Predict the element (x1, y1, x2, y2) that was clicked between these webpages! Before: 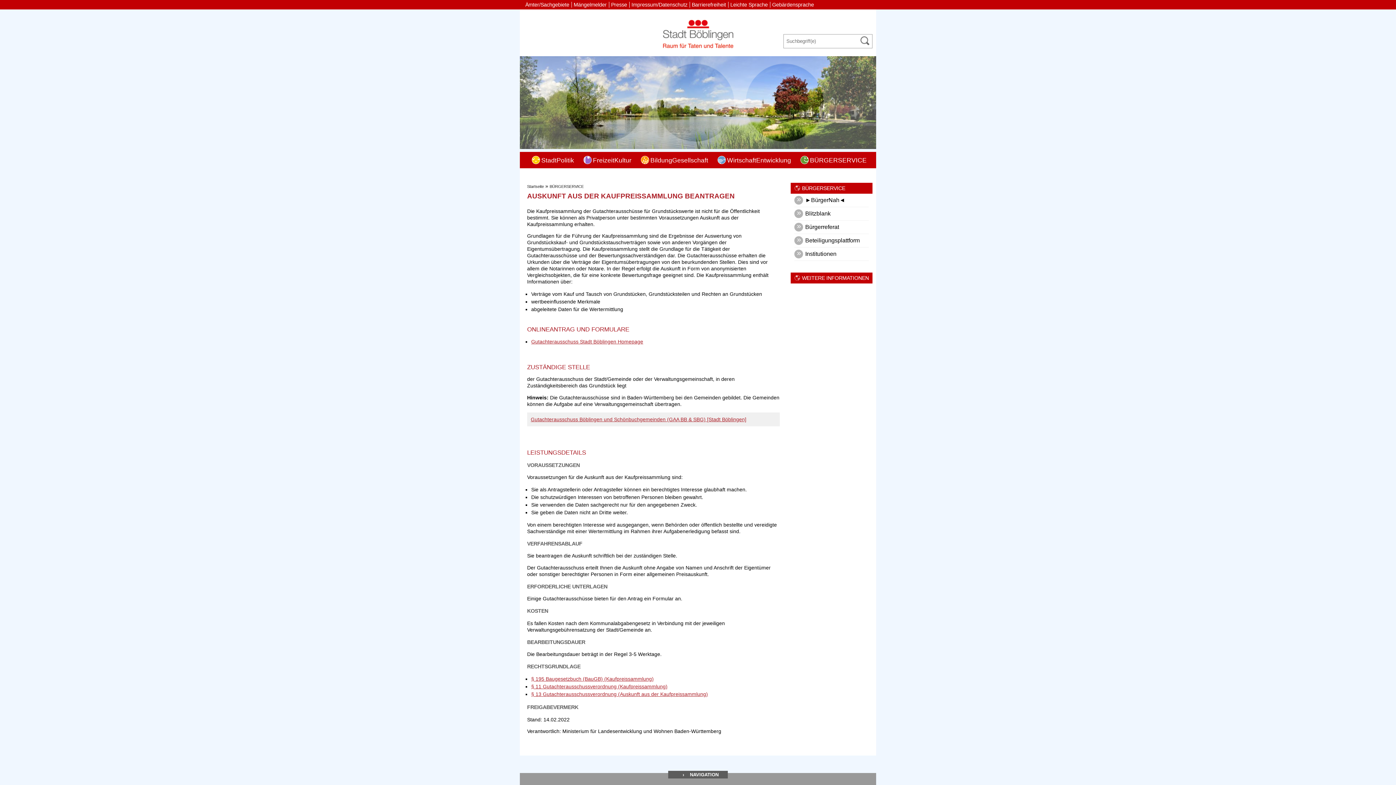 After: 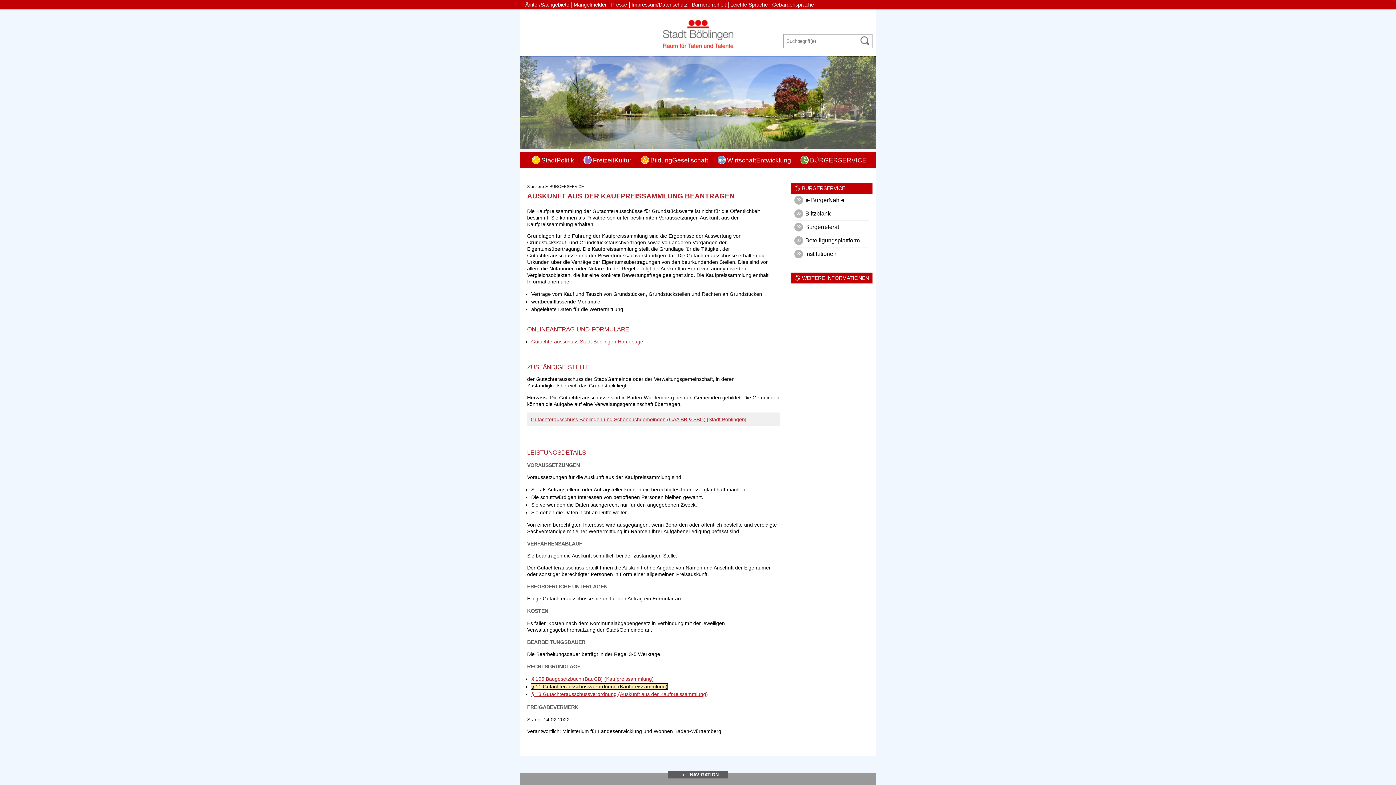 Action: label: § 11 Gutachterausschussverordnung (Kaufpreissammlung) bbox: (531, 684, 667, 689)